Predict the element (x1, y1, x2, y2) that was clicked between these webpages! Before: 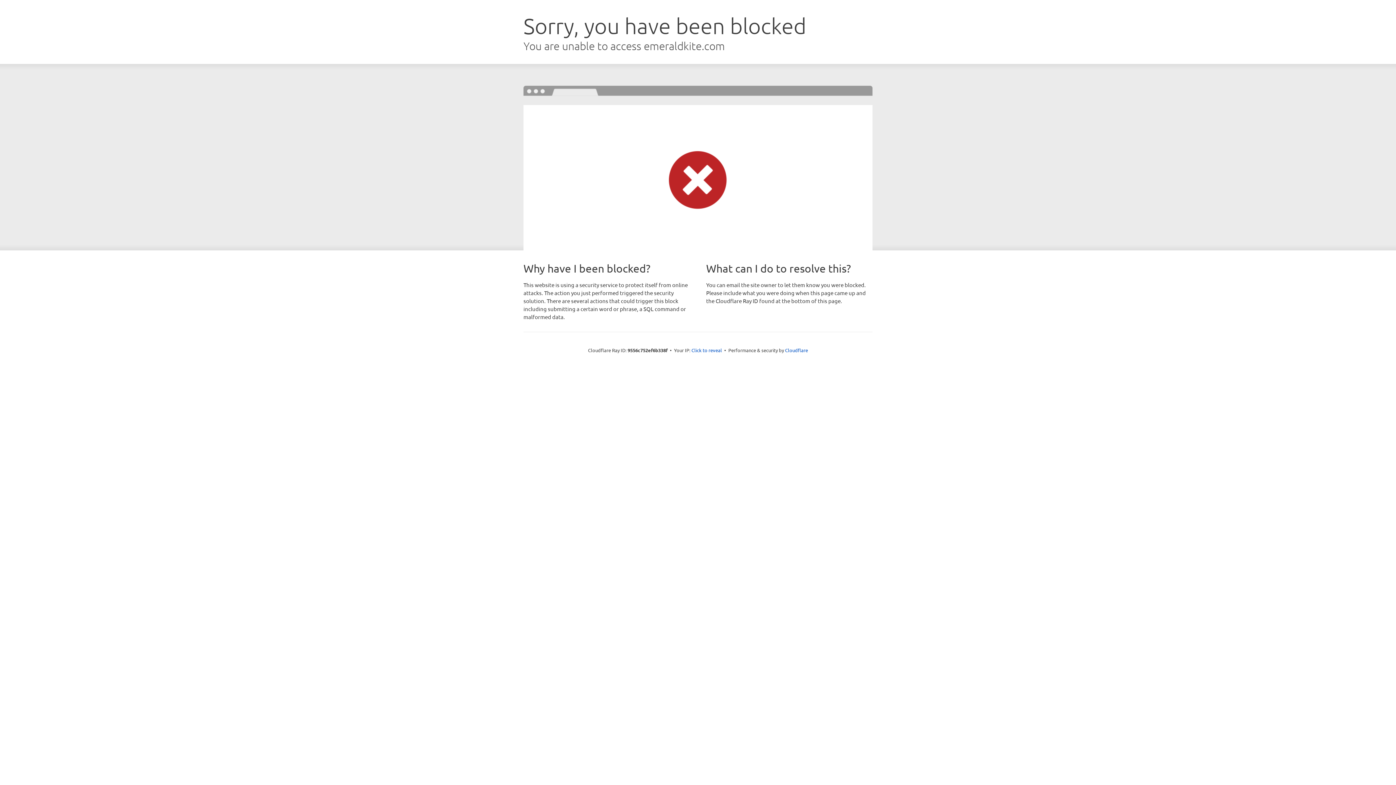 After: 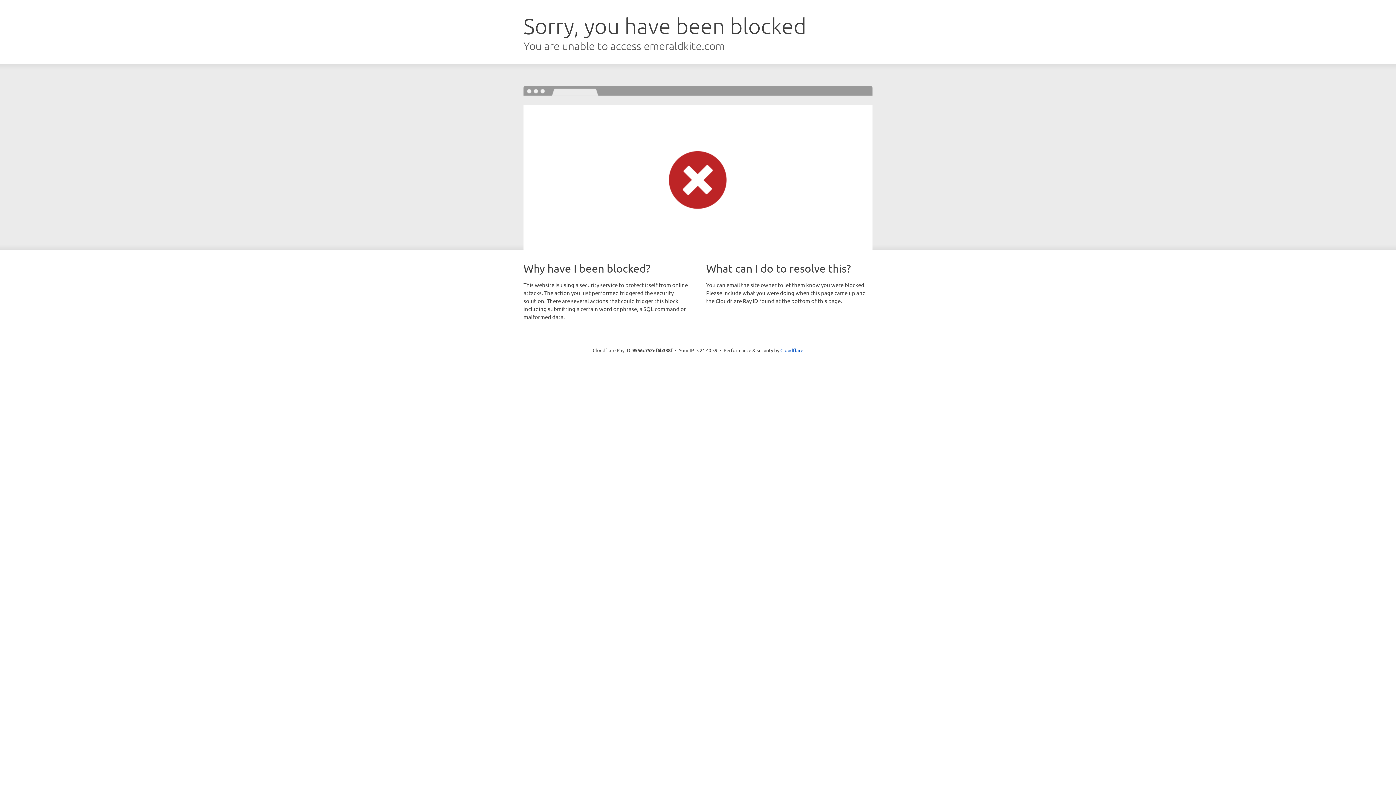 Action: bbox: (691, 346, 722, 353) label: Click to reveal